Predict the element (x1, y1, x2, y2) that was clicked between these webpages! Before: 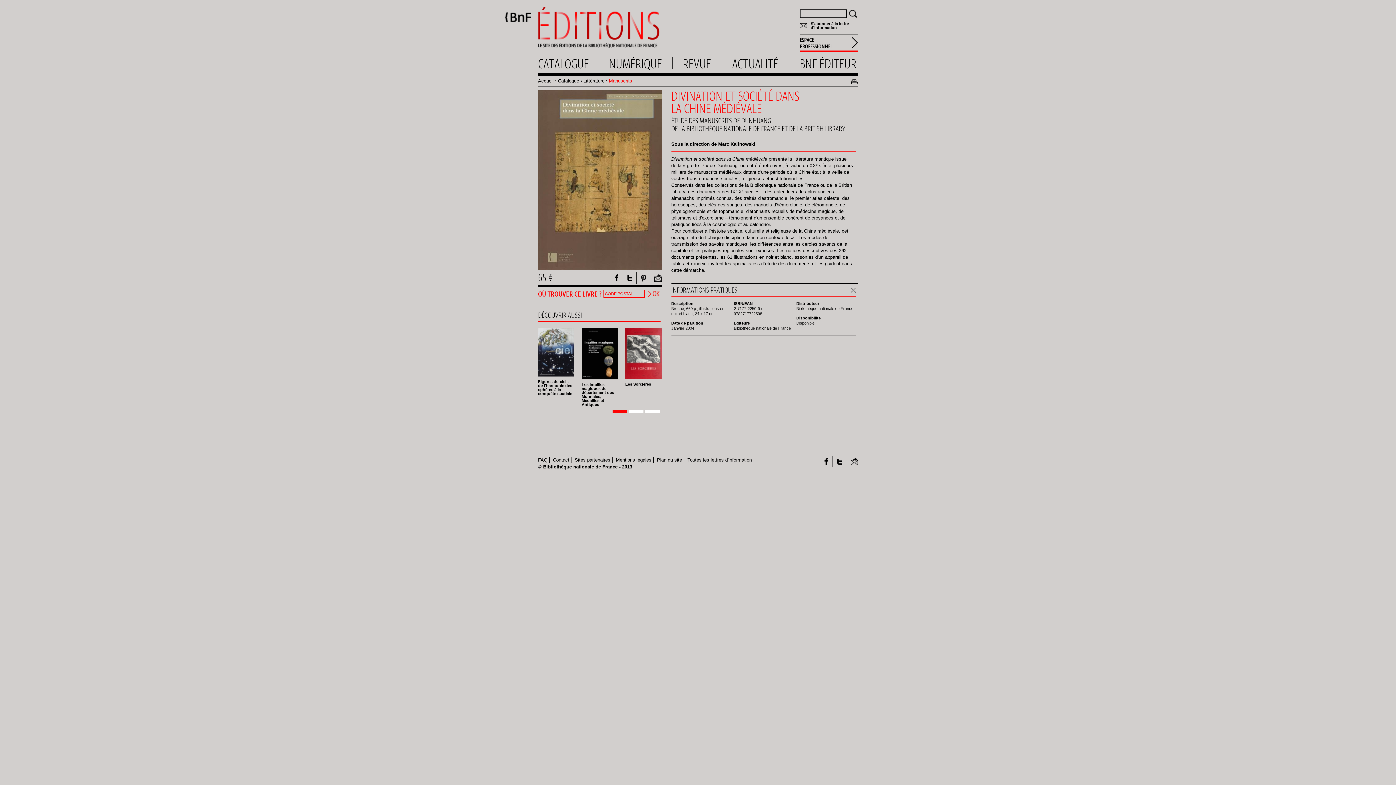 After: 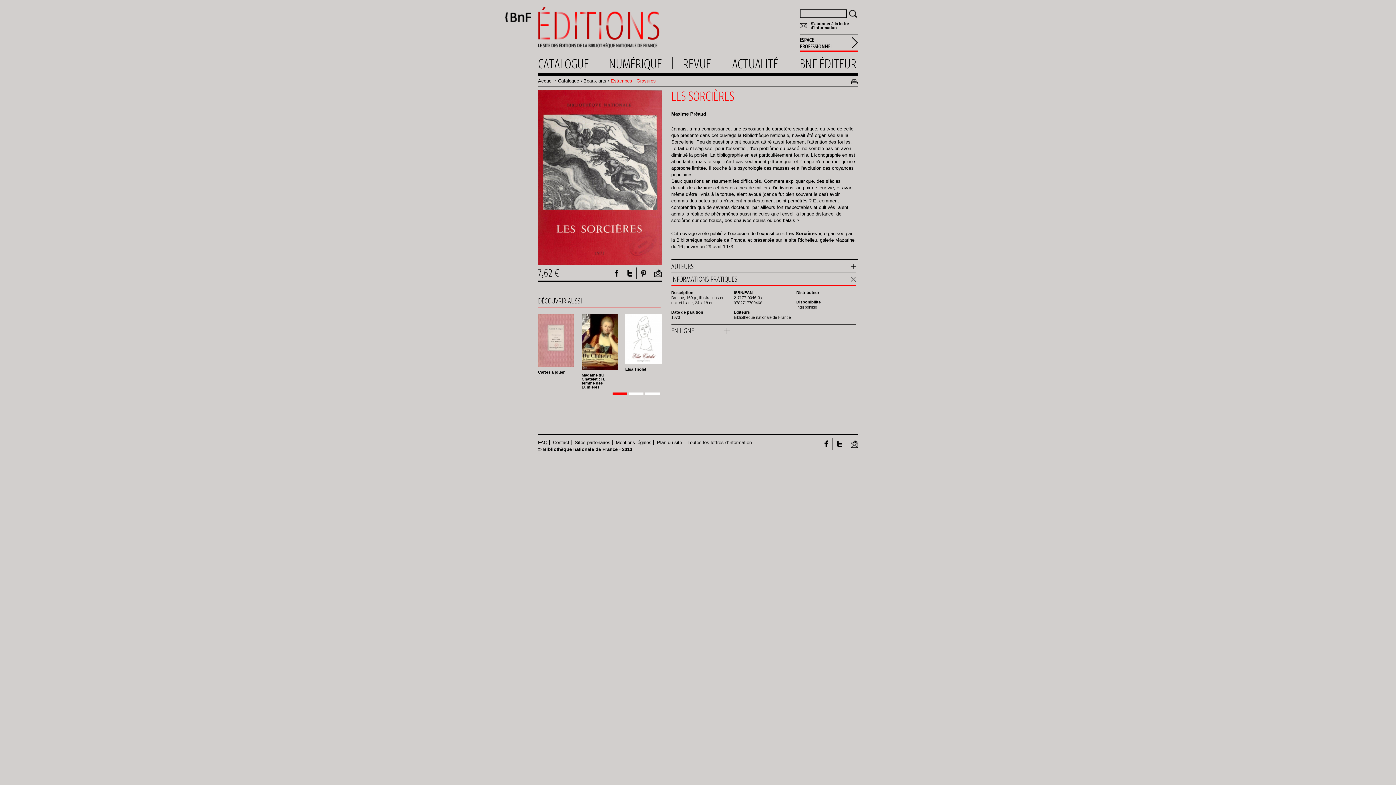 Action: bbox: (625, 325, 661, 379)